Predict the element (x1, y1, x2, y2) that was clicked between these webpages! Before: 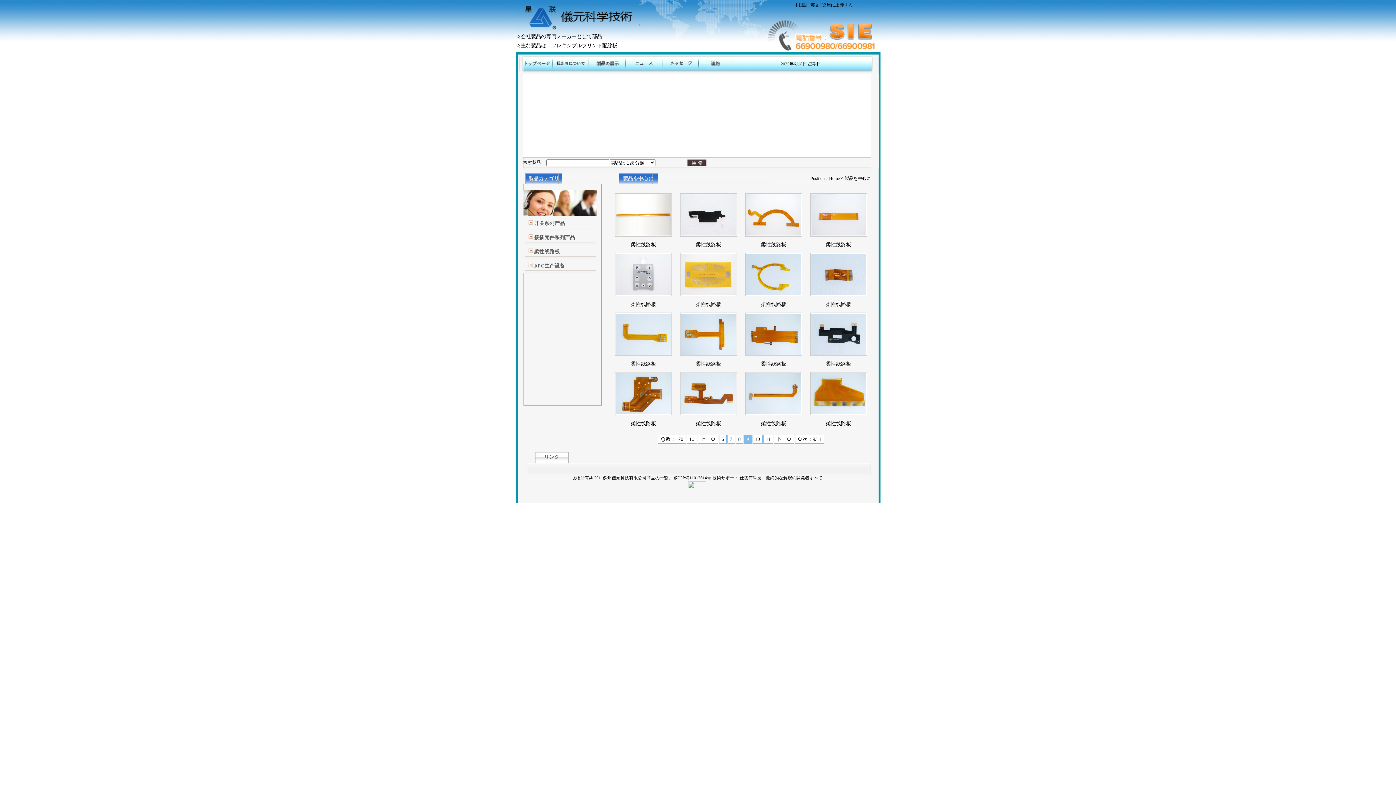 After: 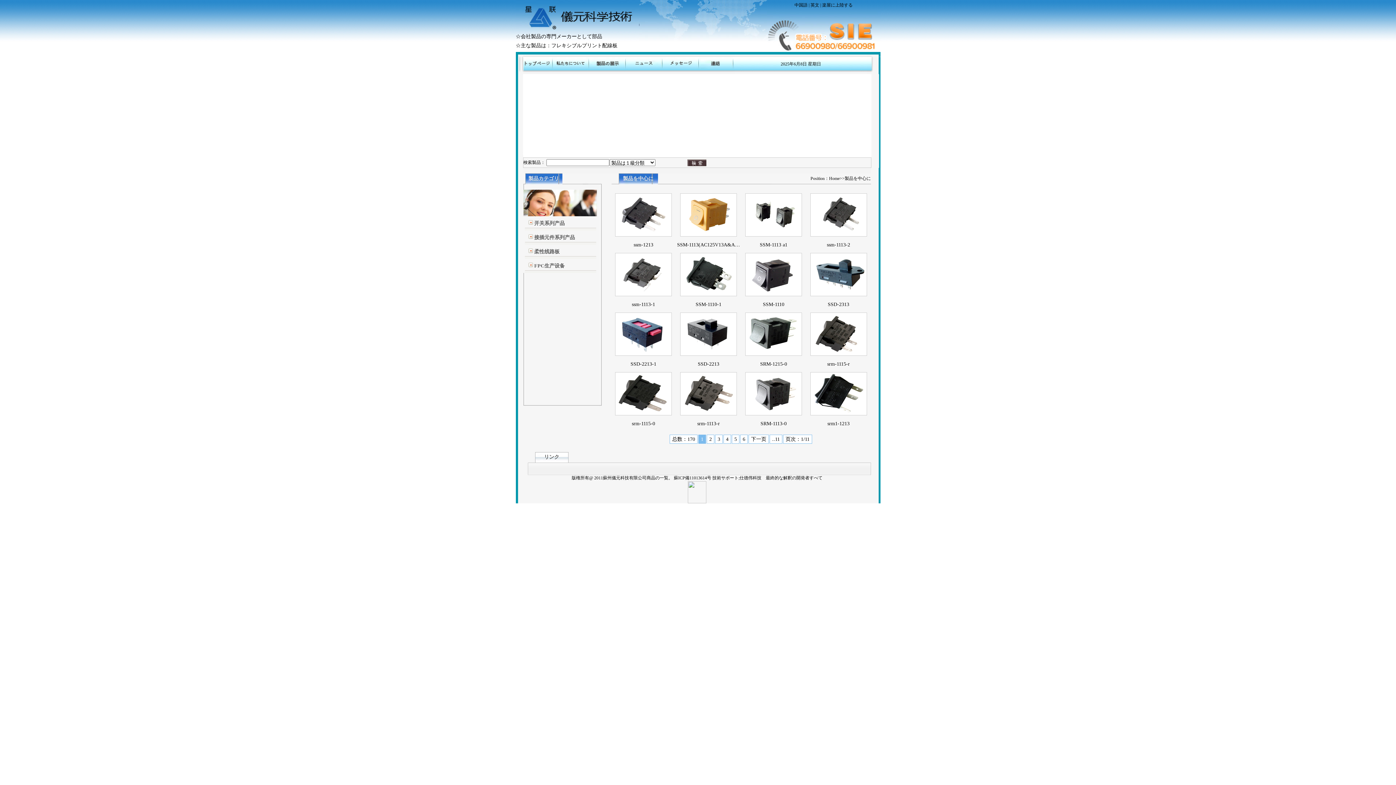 Action: bbox: (588, 70, 625, 75)